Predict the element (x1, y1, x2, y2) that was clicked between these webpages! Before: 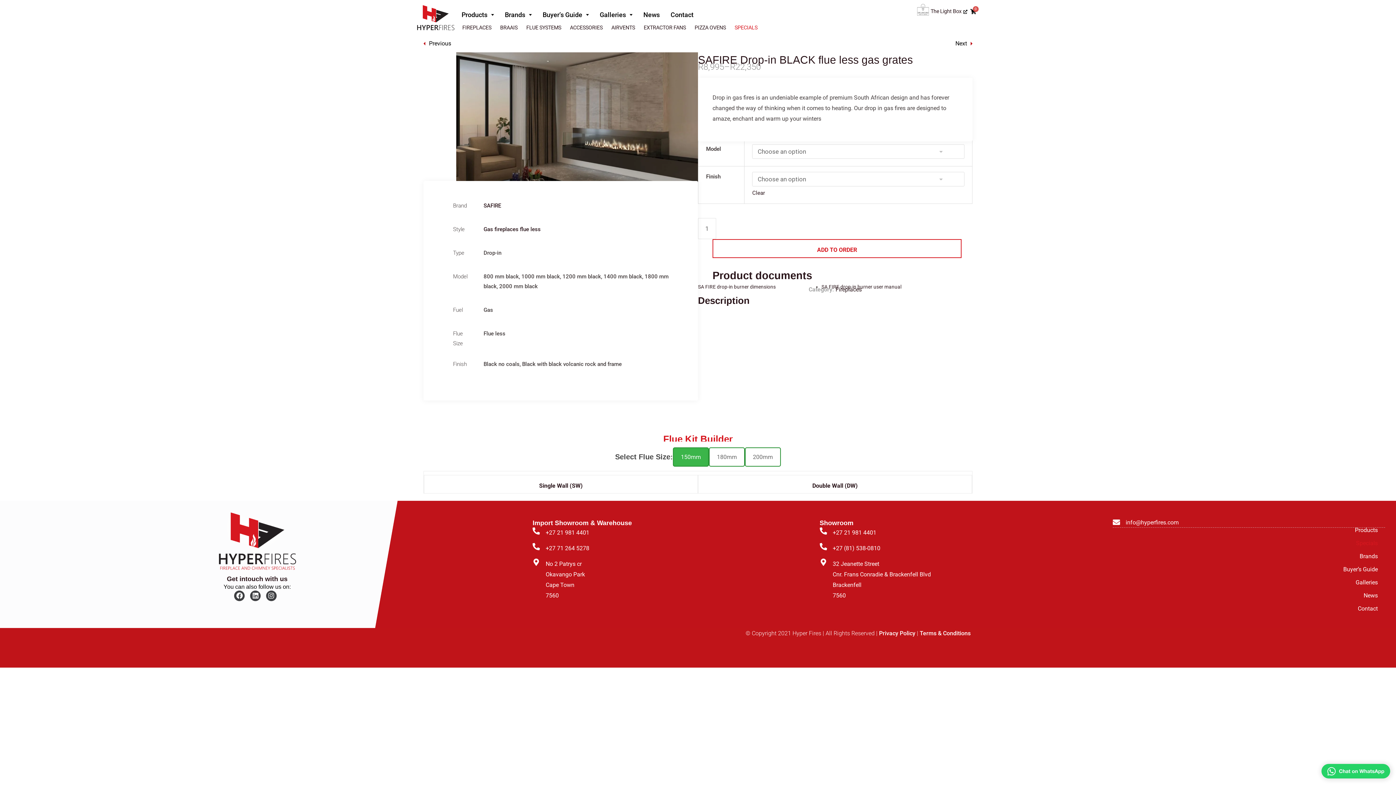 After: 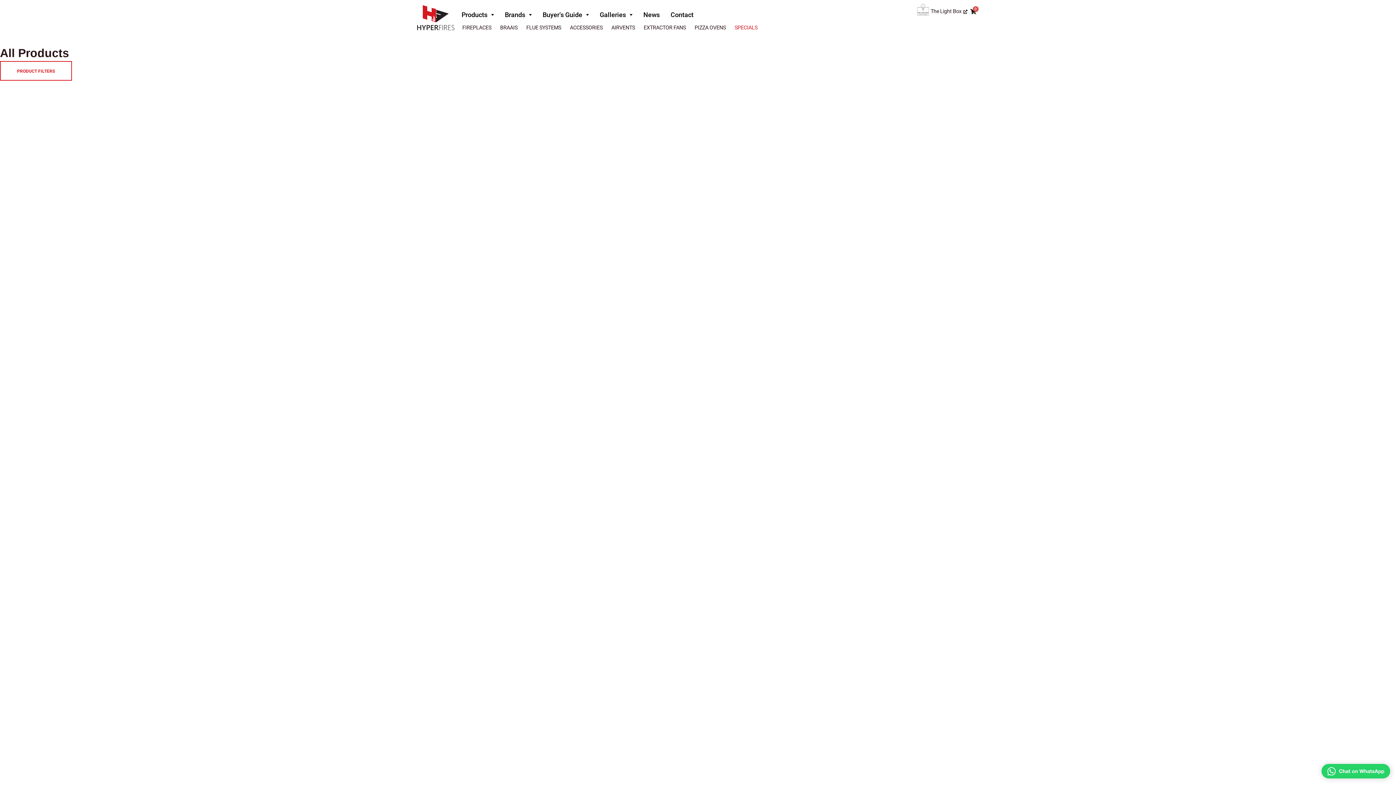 Action: bbox: (456, 7, 499, 22) label: Products